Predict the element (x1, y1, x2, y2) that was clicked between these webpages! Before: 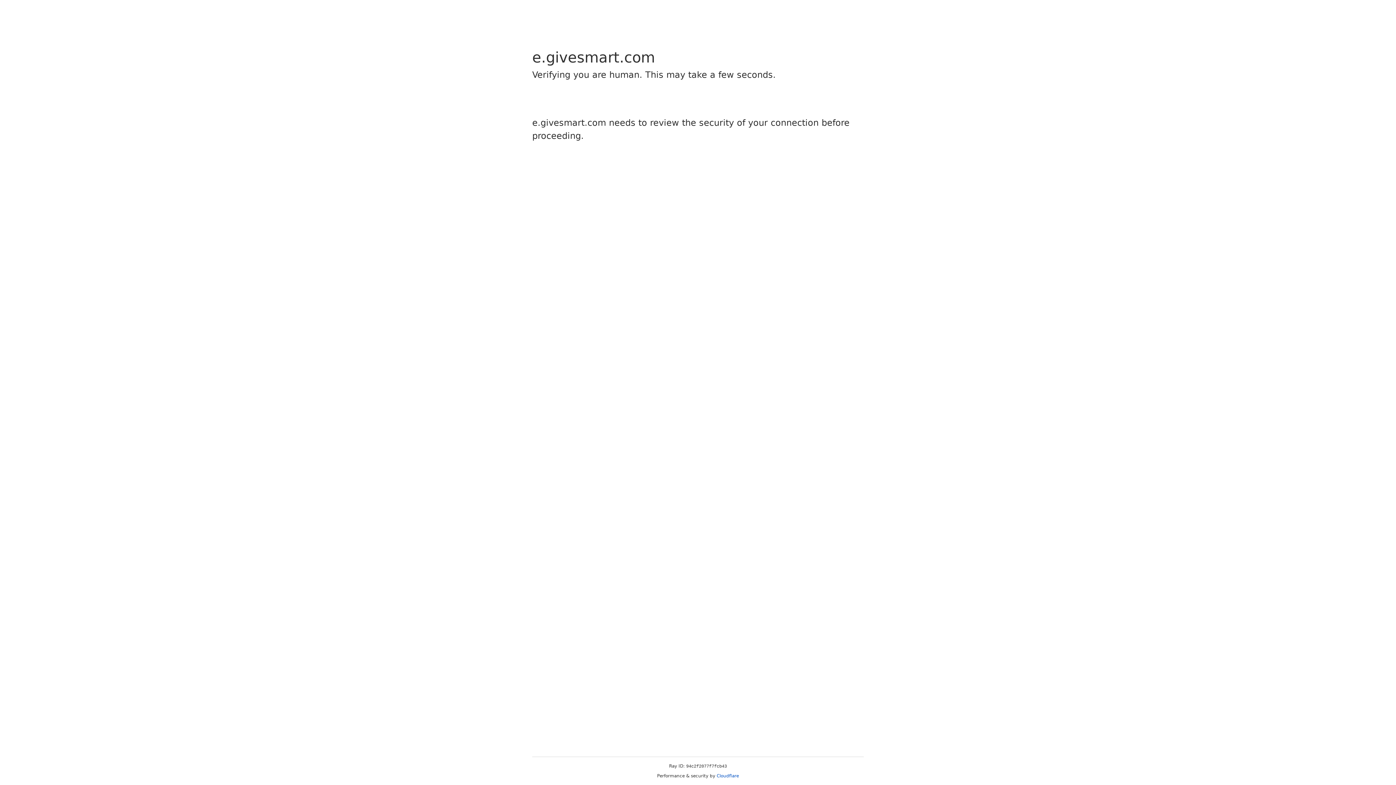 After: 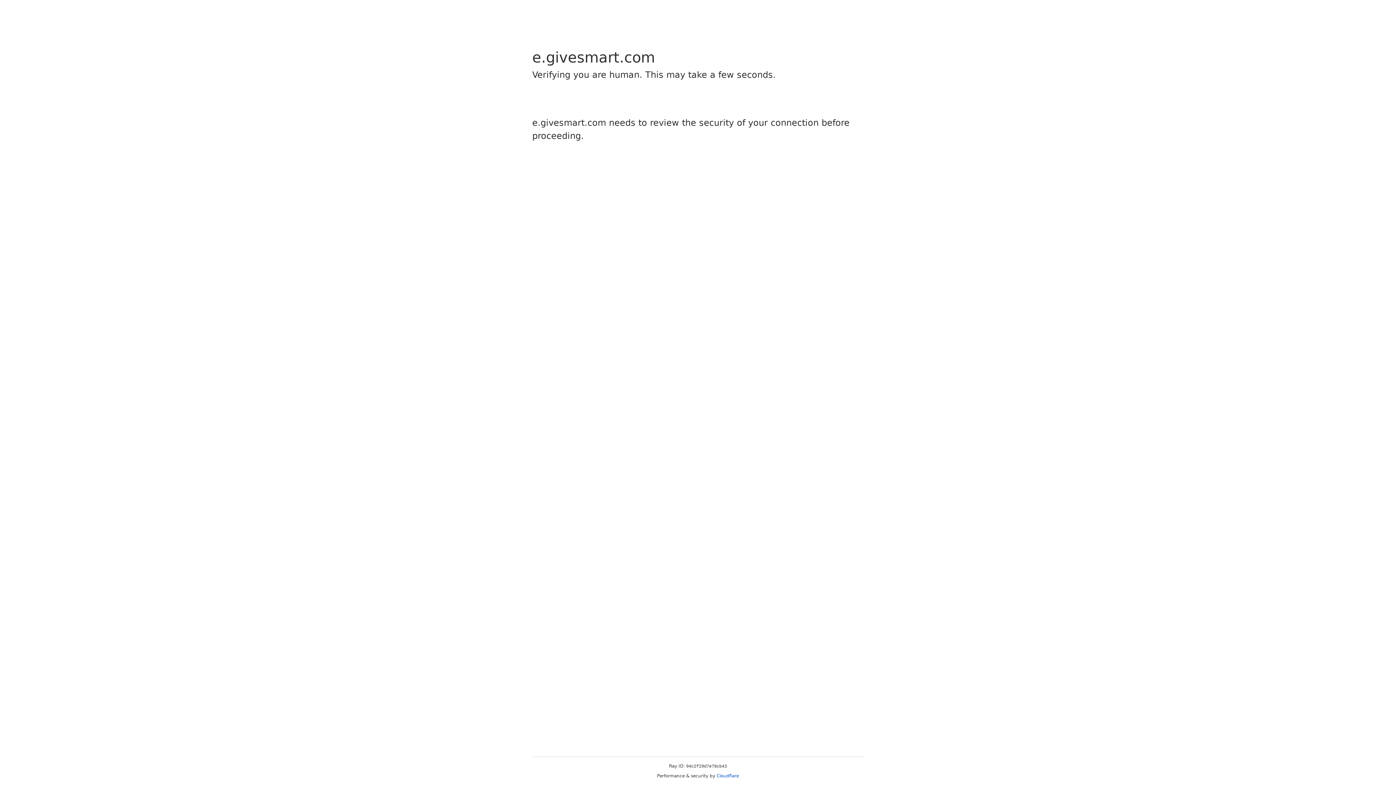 Action: label: Cloudflare bbox: (716, 773, 739, 778)